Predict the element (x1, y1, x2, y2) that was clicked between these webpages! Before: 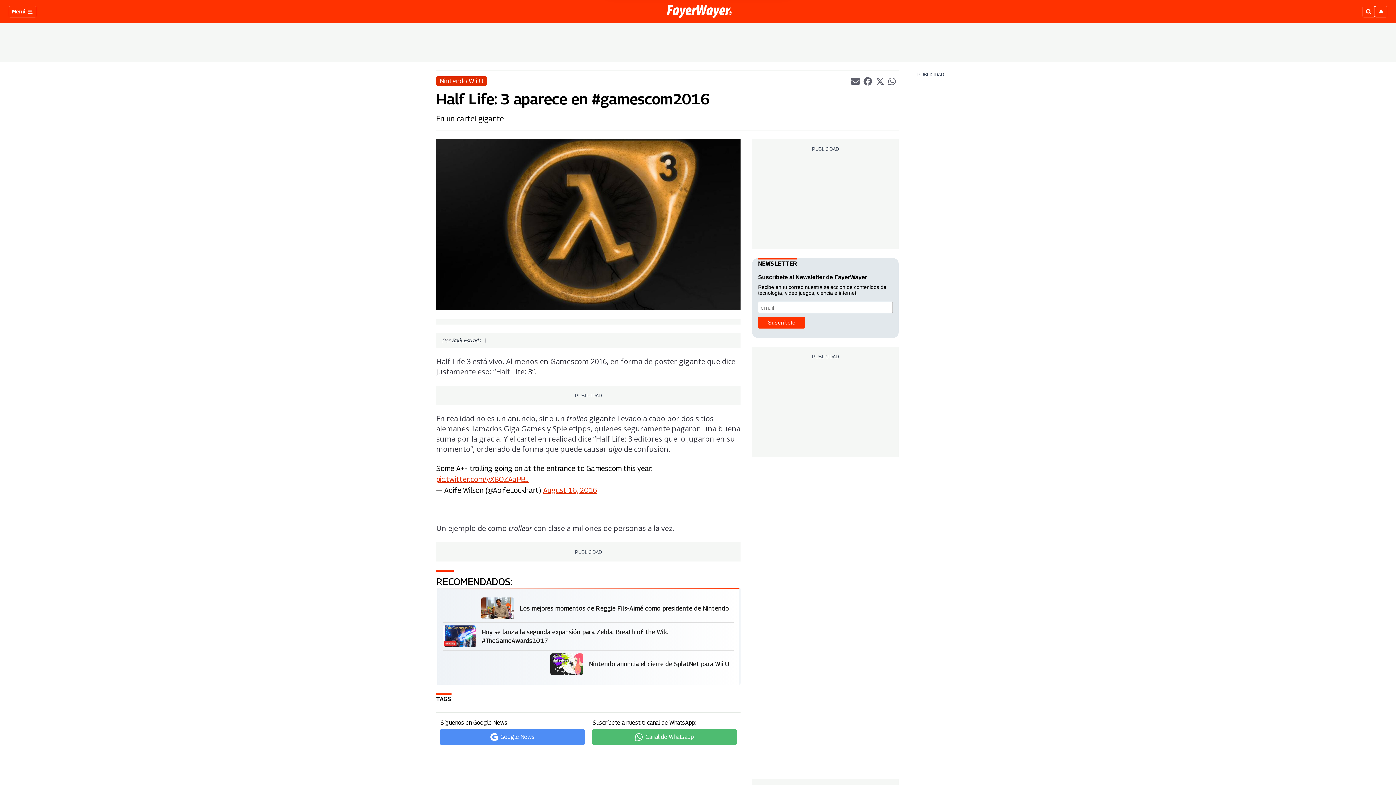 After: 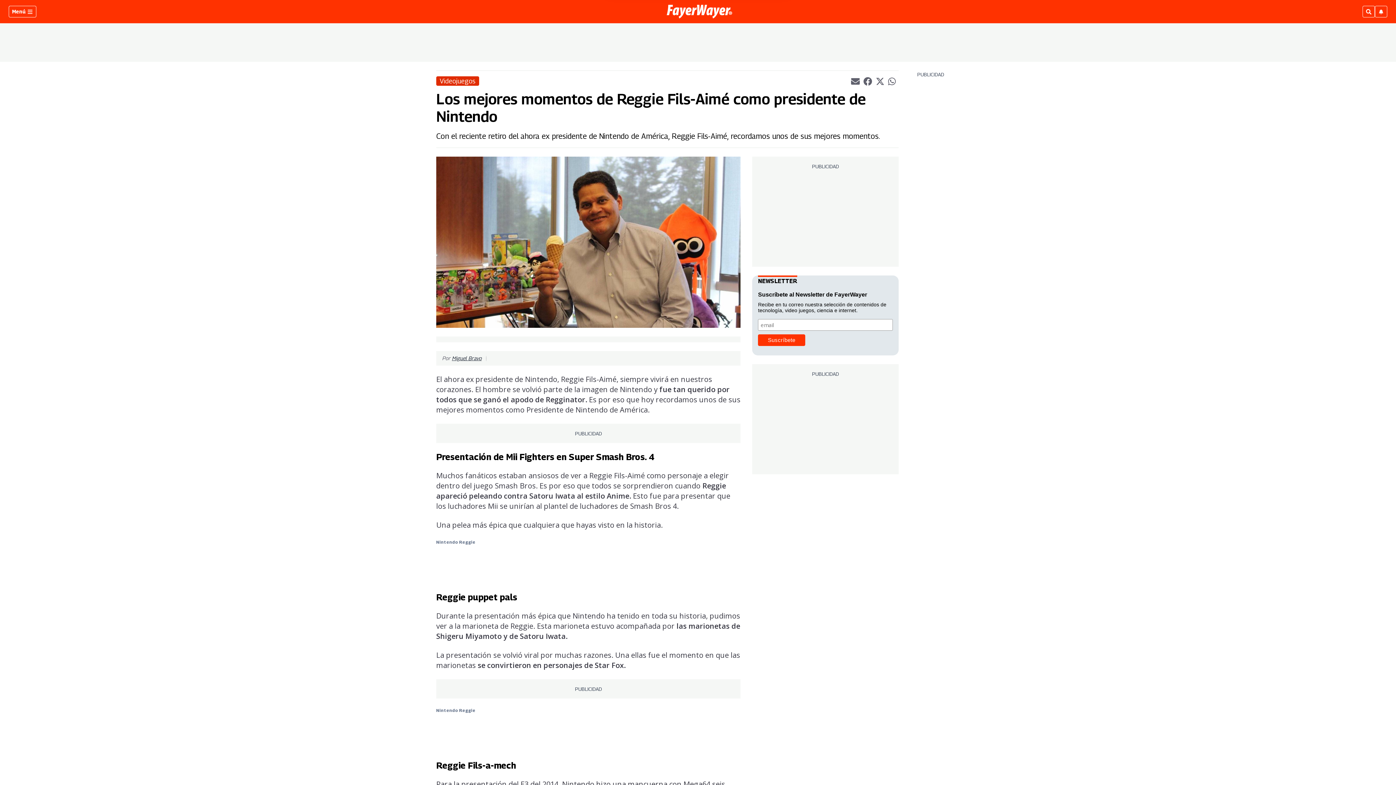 Action: bbox: (481, 597, 520, 619)